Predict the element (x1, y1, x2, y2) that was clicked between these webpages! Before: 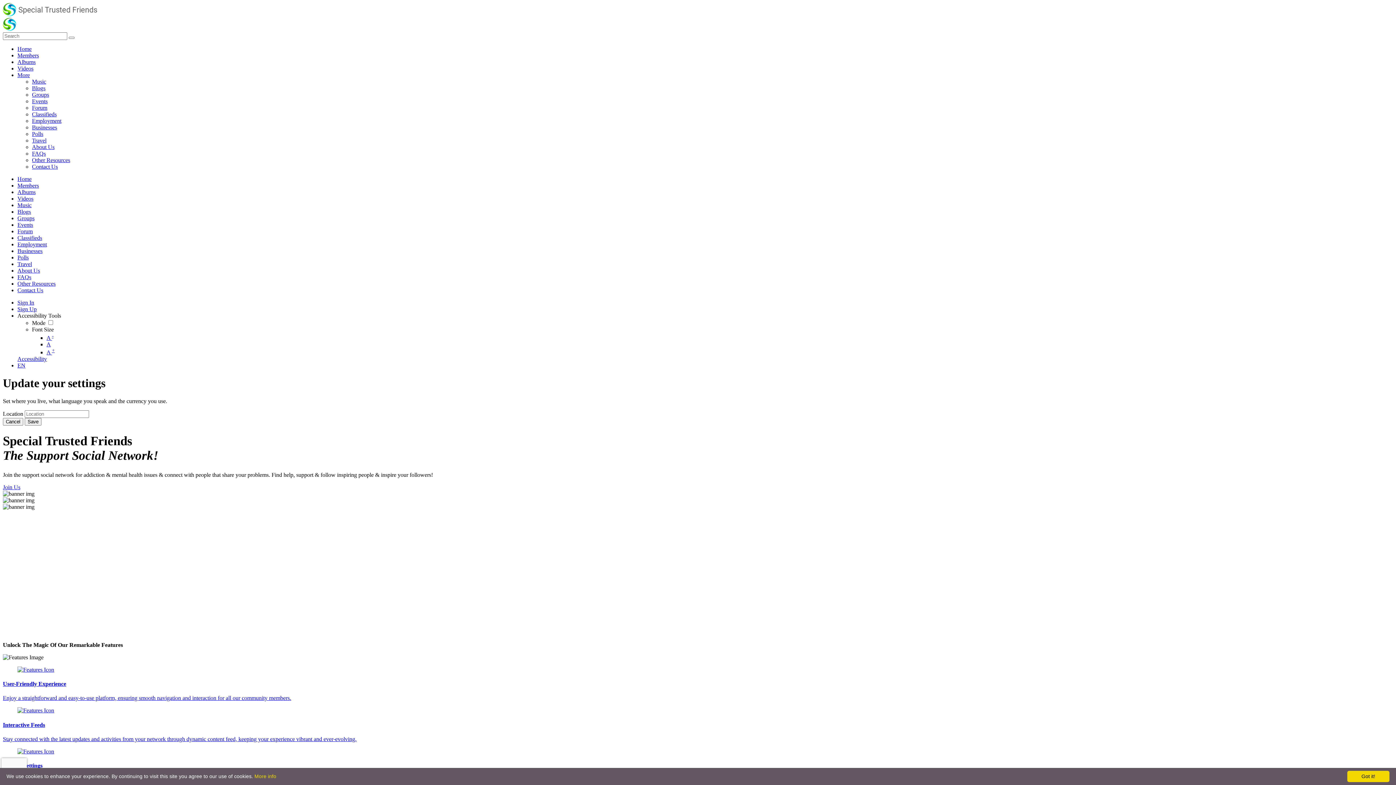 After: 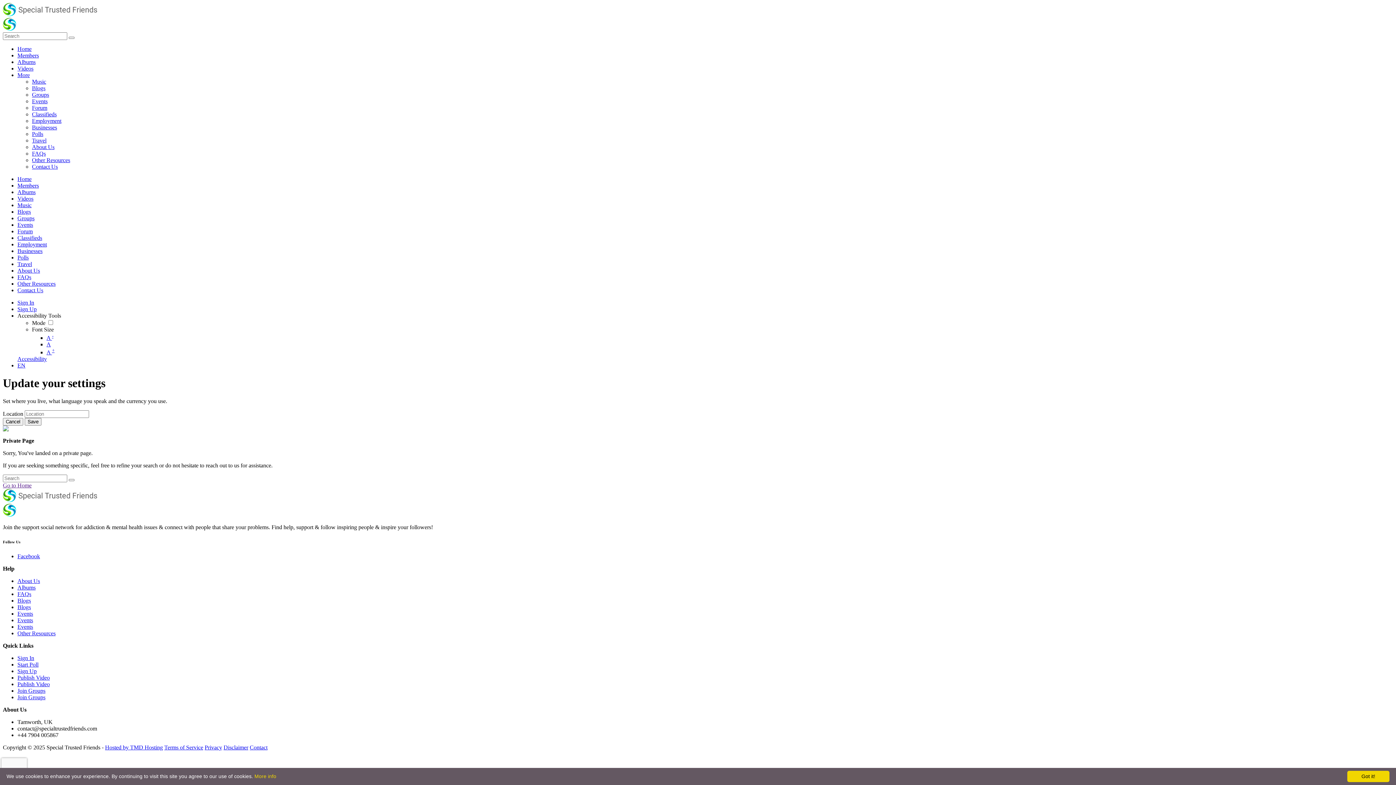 Action: label: Albums bbox: (17, 58, 35, 65)